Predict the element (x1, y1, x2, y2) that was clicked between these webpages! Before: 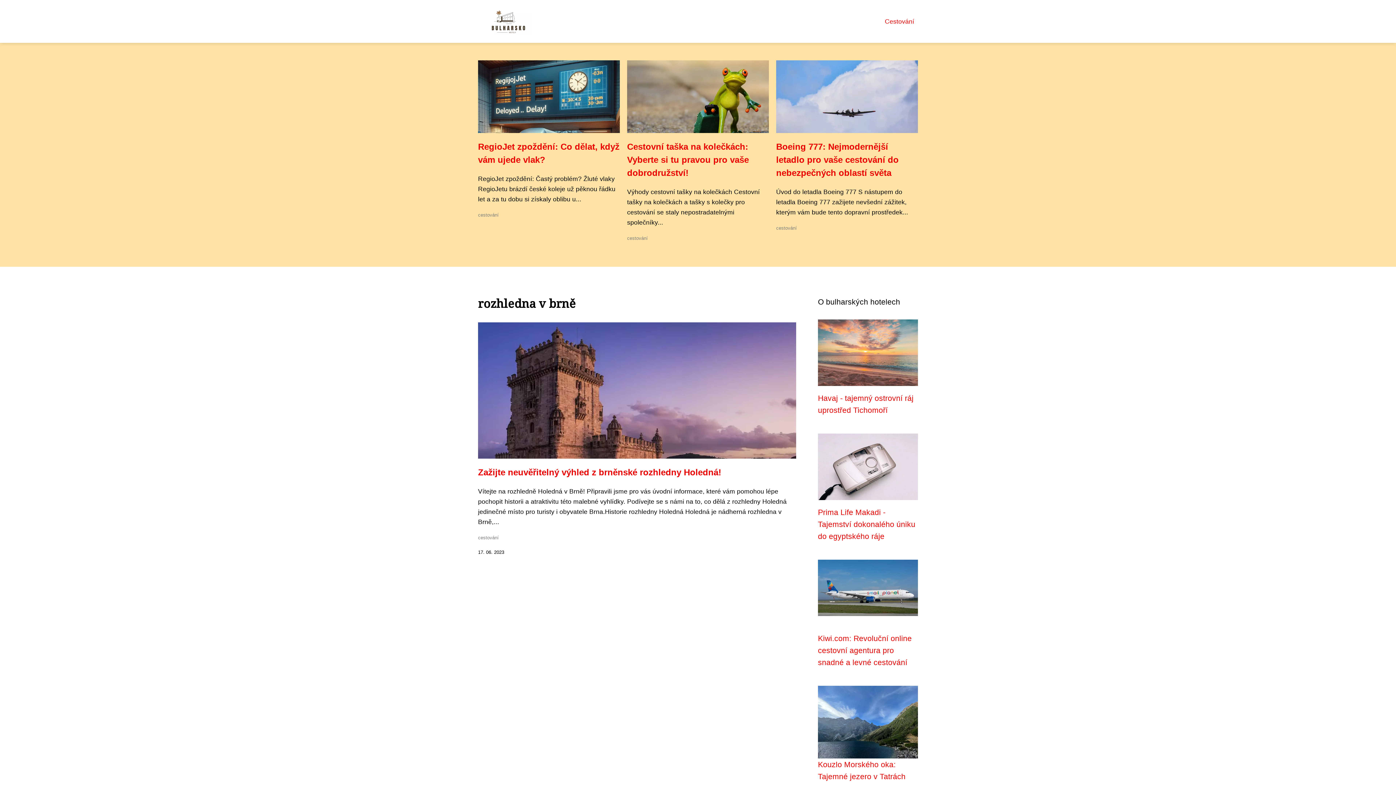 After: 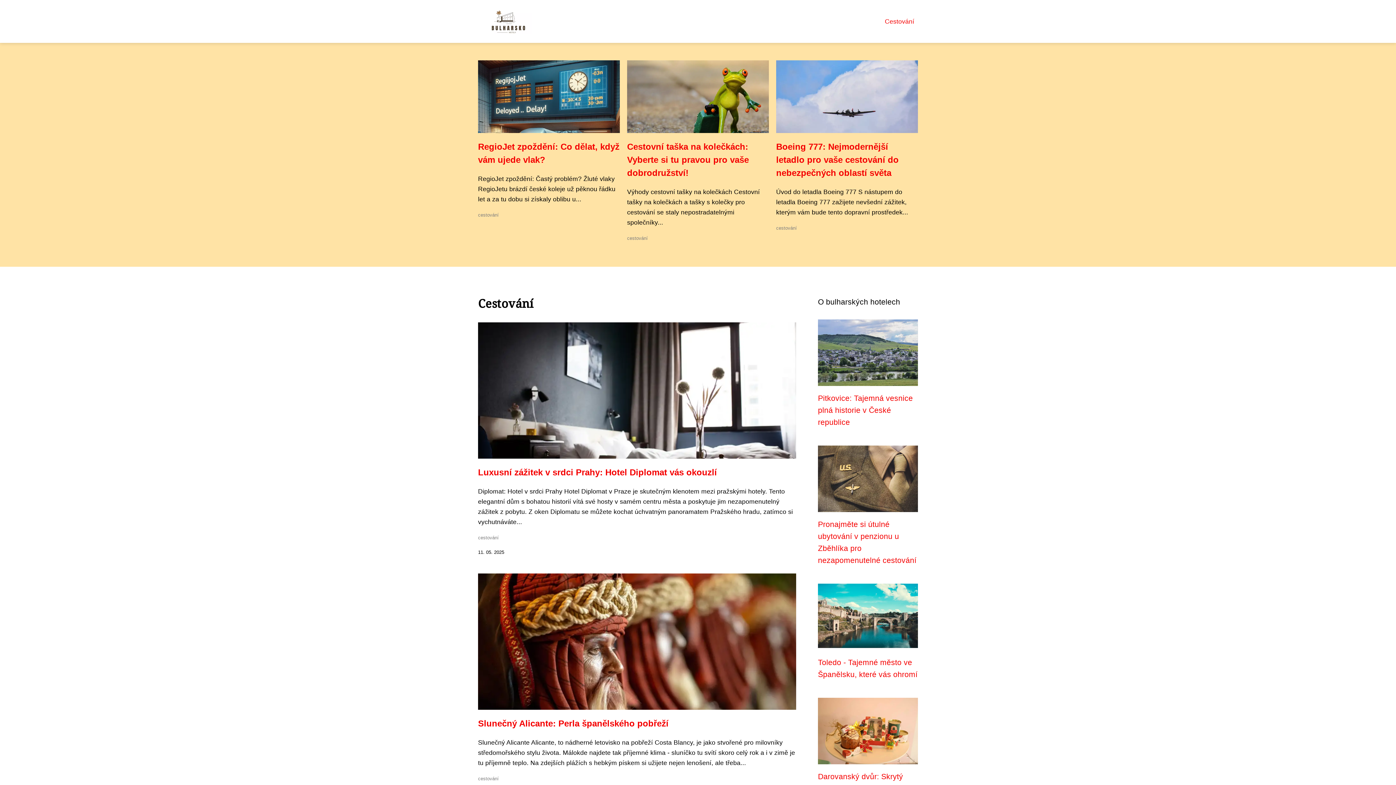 Action: bbox: (776, 225, 797, 230) label: cestování